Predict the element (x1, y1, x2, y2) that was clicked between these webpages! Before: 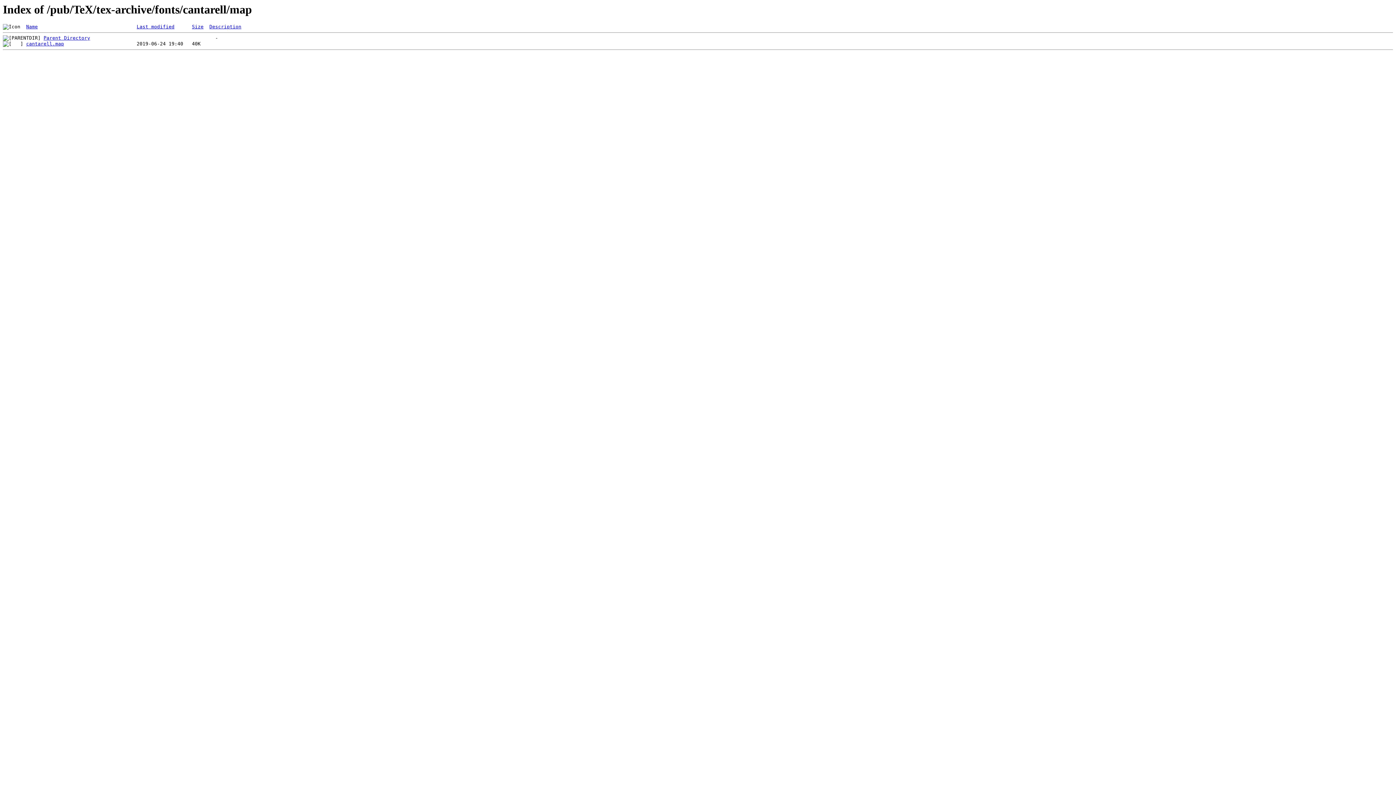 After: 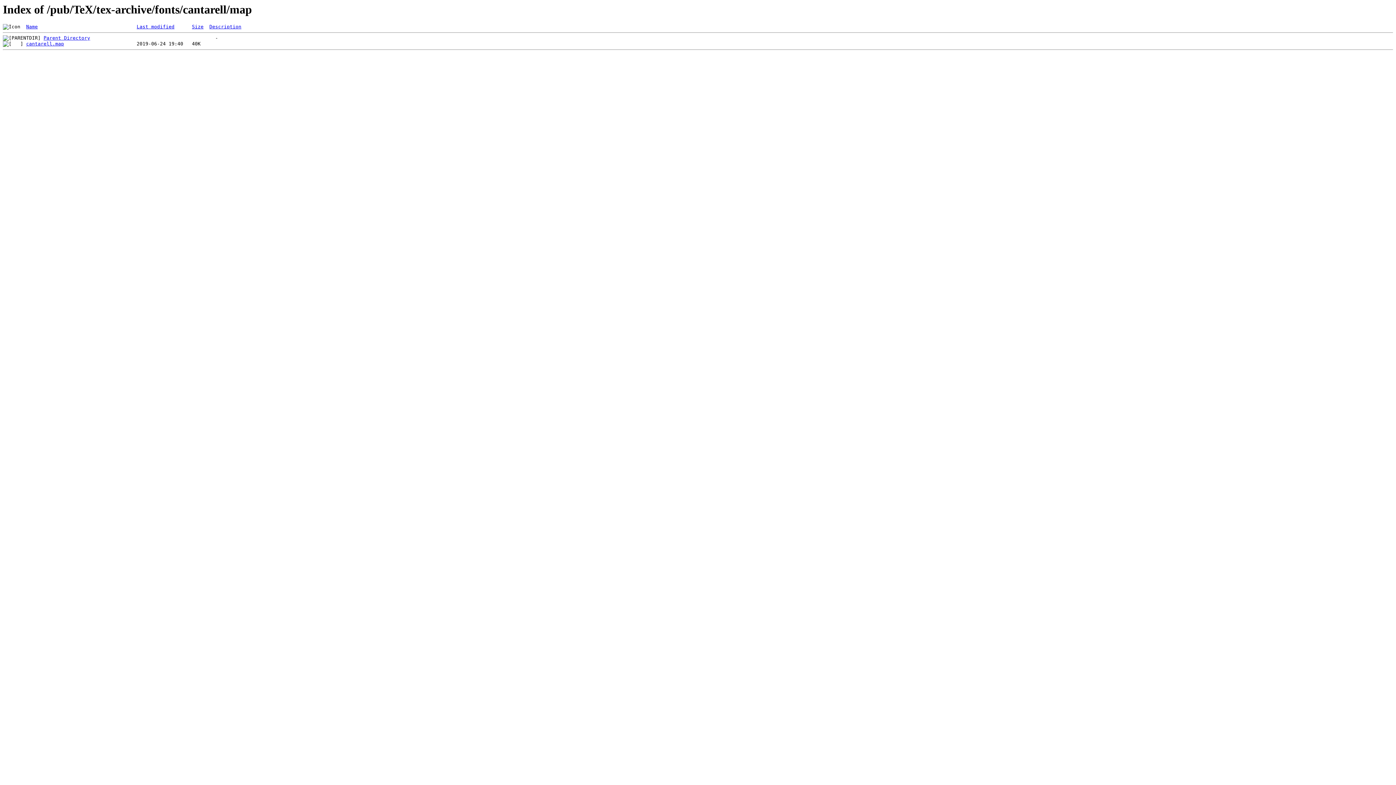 Action: label: Size bbox: (192, 24, 203, 29)